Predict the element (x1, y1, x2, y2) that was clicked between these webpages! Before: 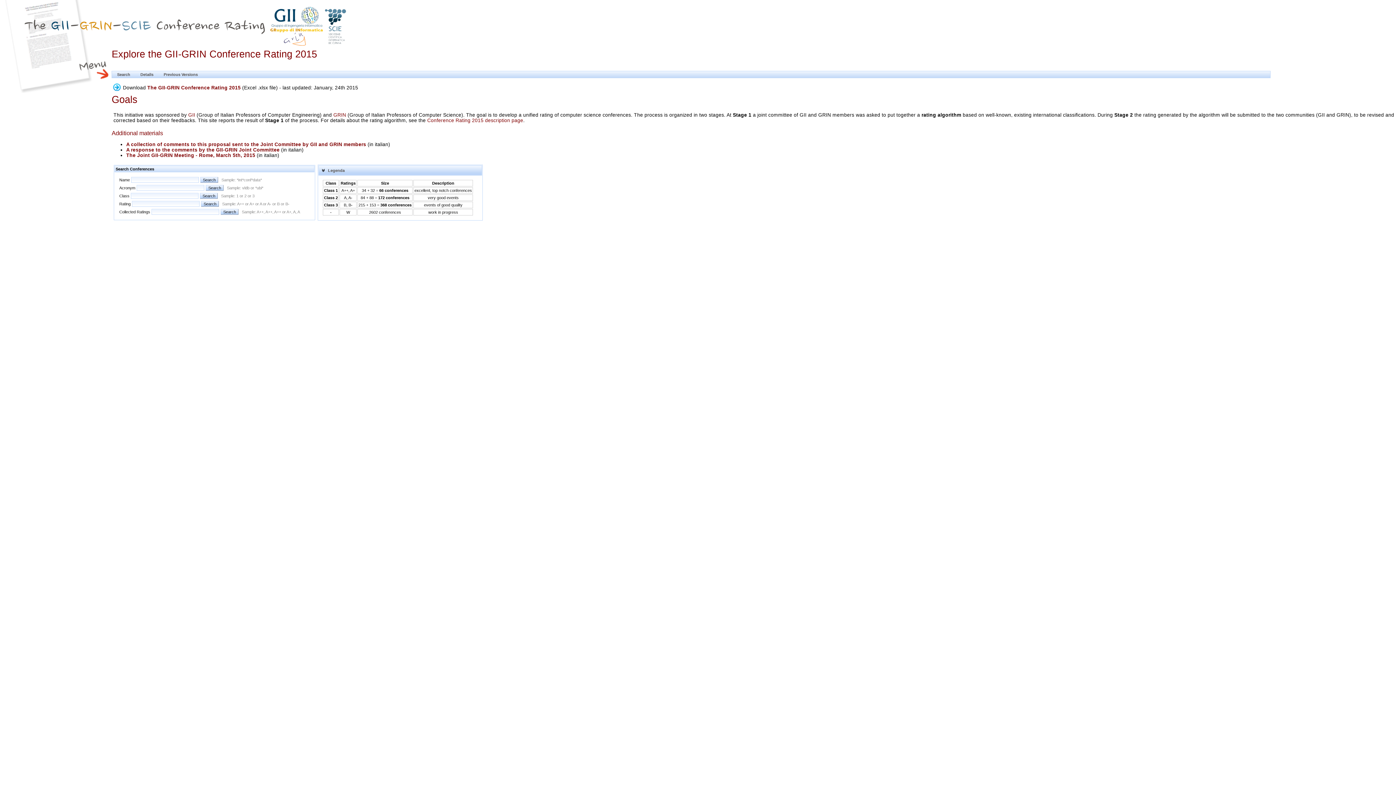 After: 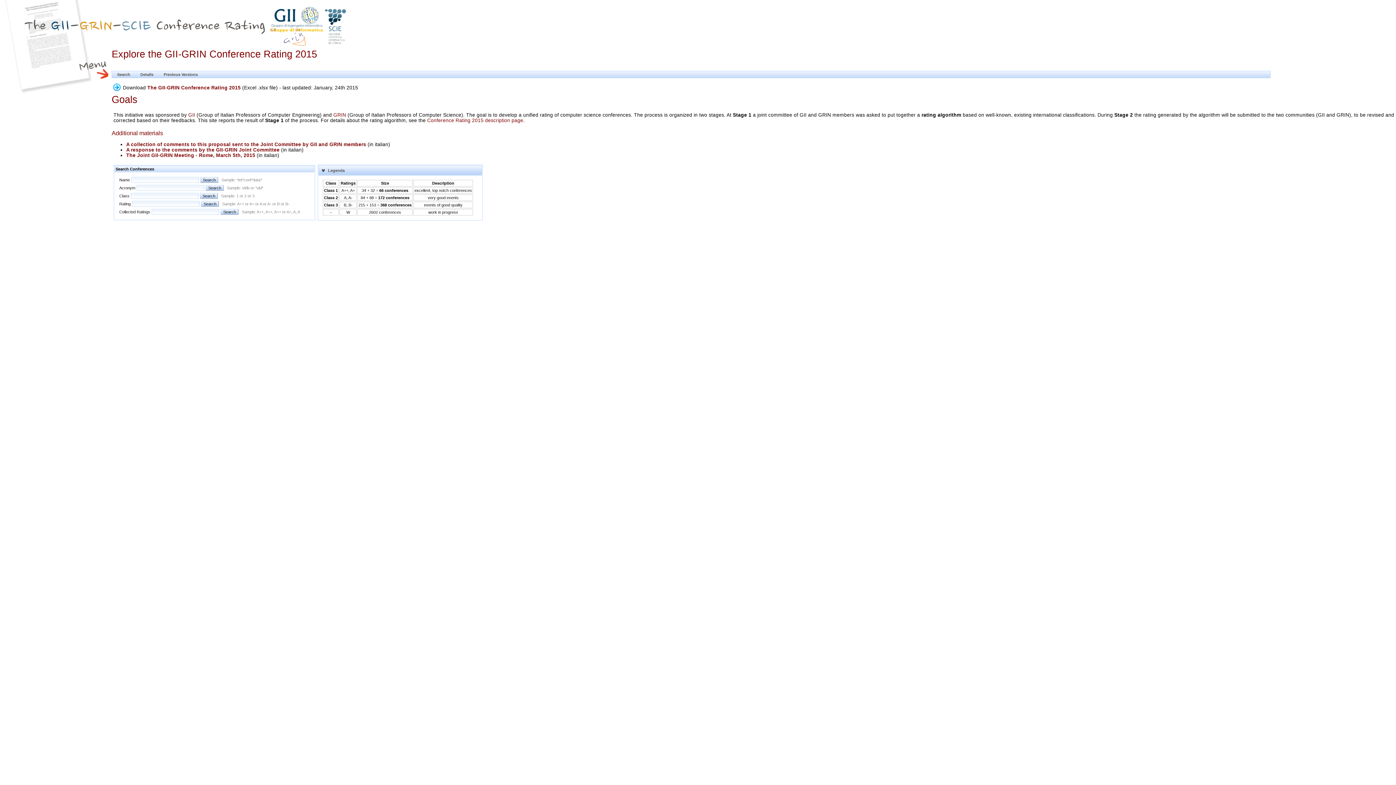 Action: label: The GII-GRIN Conference Rating 2015 bbox: (147, 85, 240, 90)